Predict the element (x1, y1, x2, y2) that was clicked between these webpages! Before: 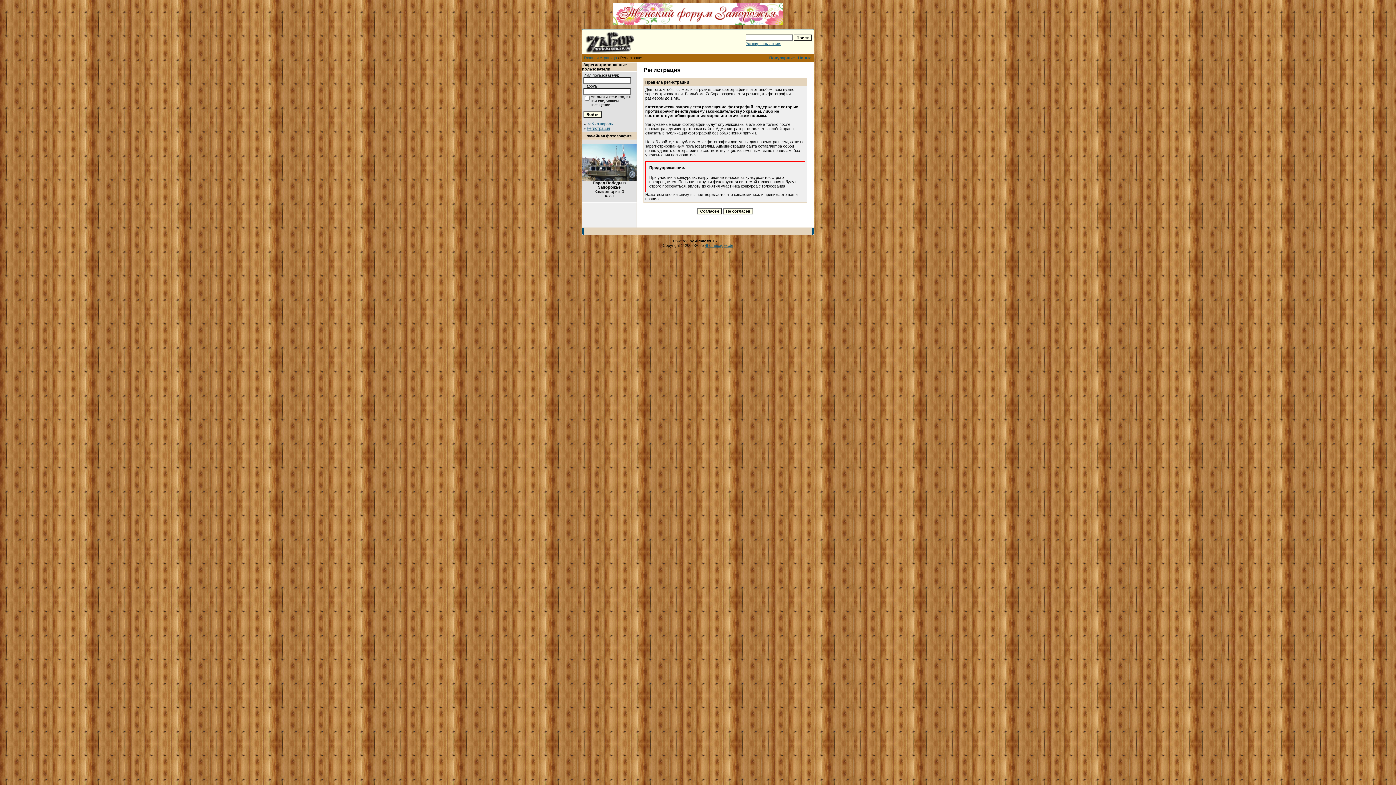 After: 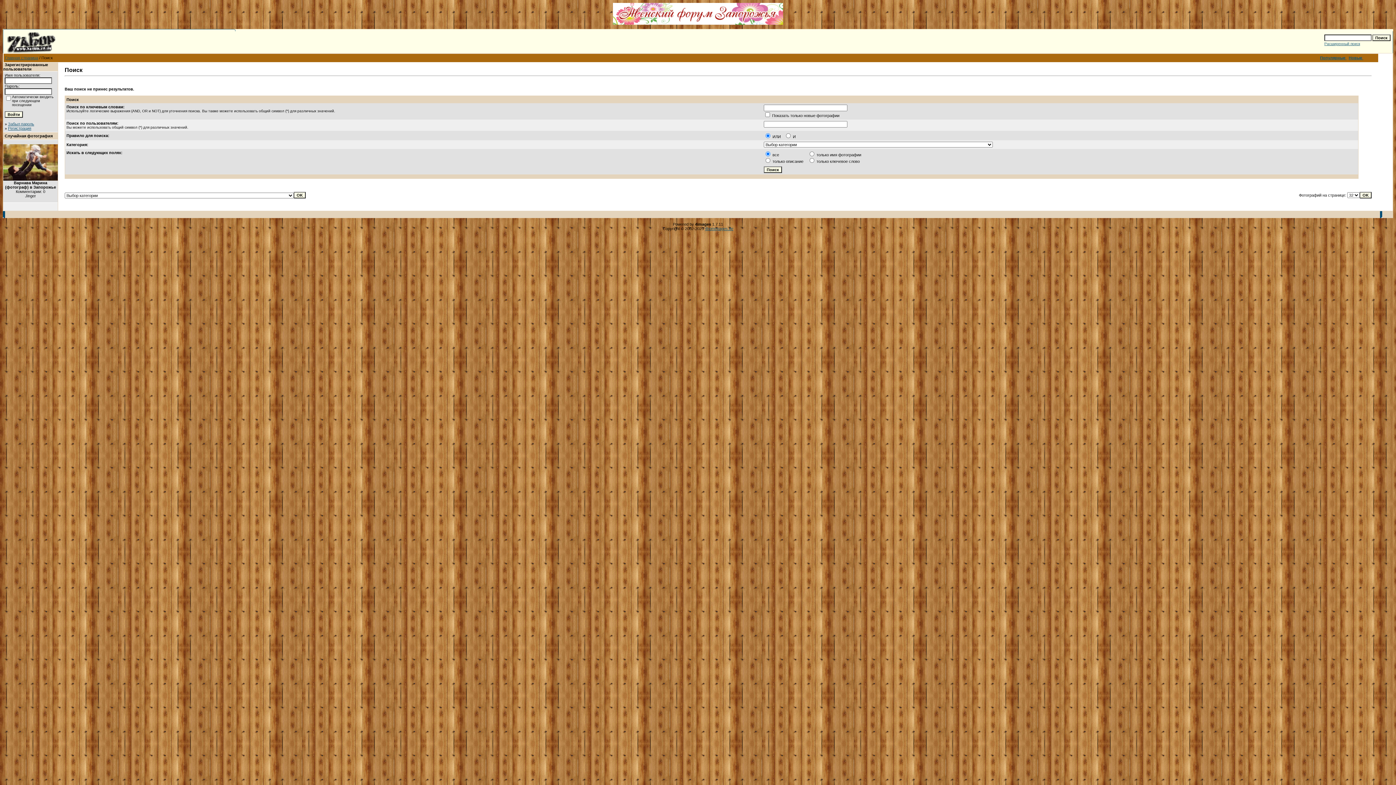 Action: bbox: (798, 55, 812, 60) label: Новые 